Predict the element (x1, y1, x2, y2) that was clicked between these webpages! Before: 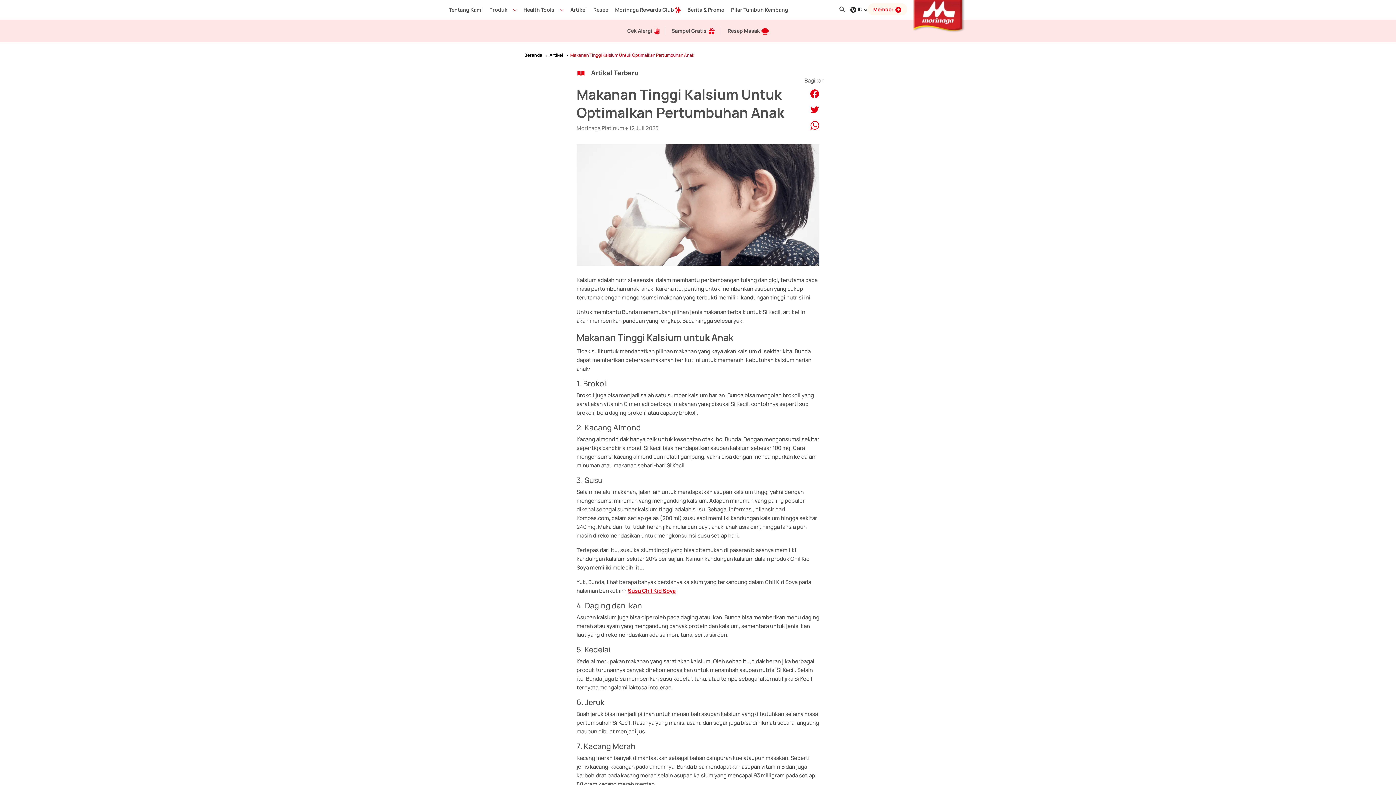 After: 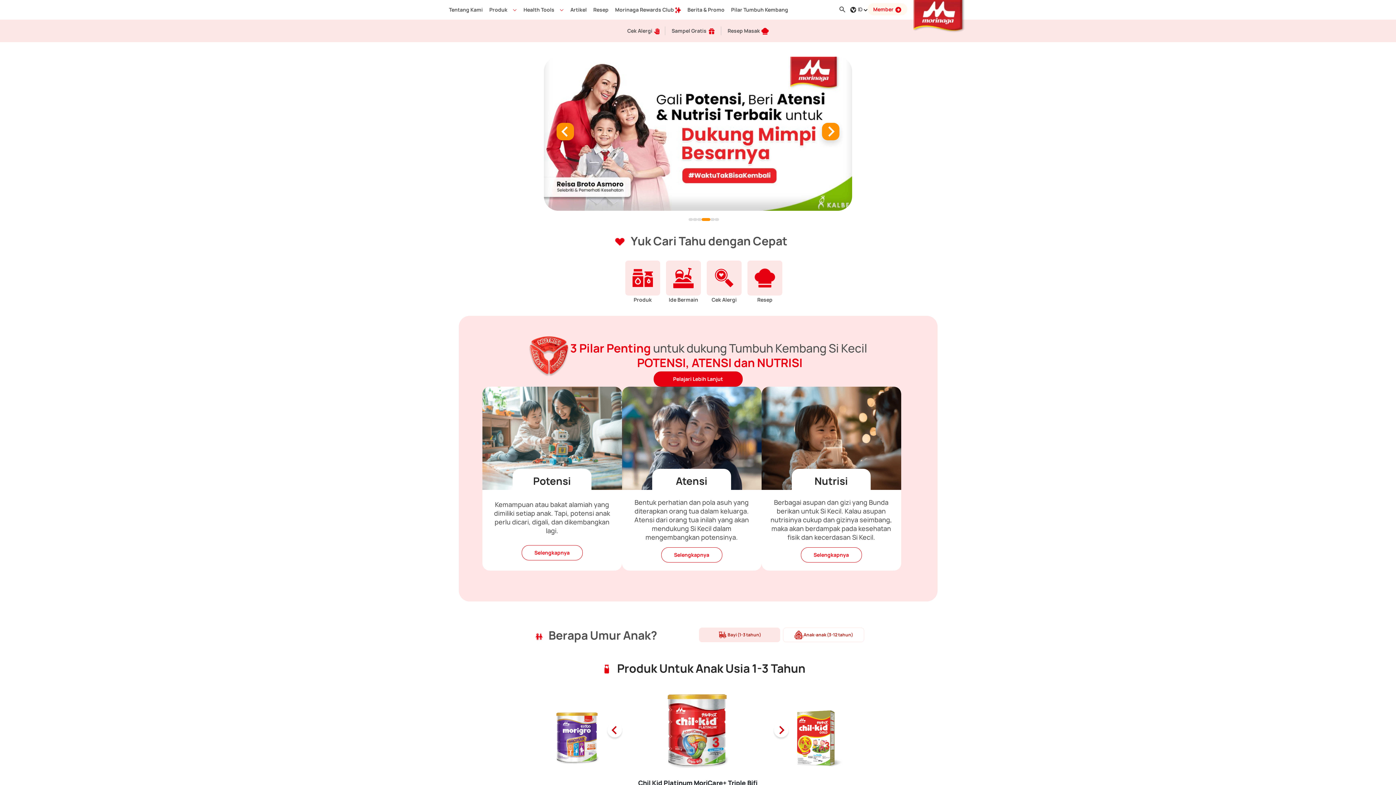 Action: bbox: (907, 0, 960, 11)